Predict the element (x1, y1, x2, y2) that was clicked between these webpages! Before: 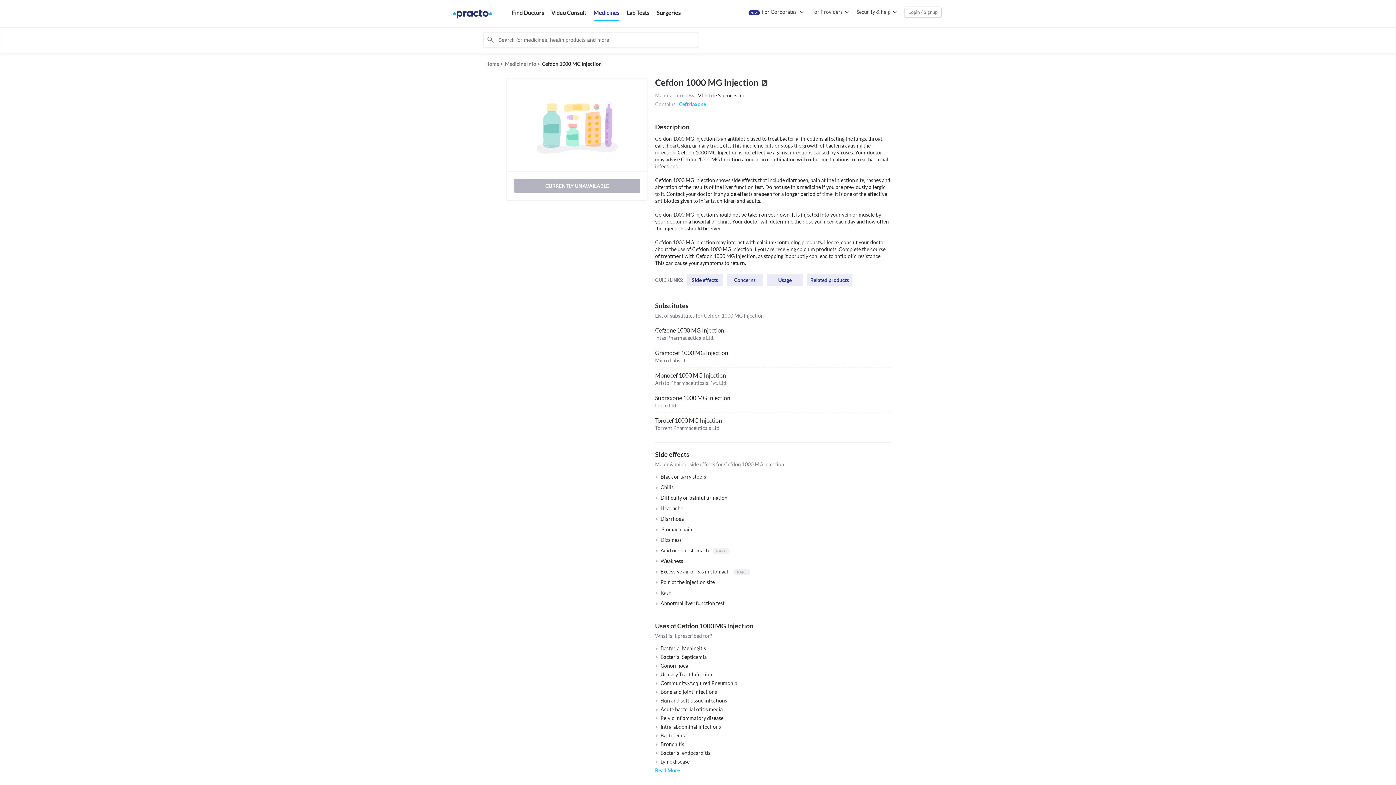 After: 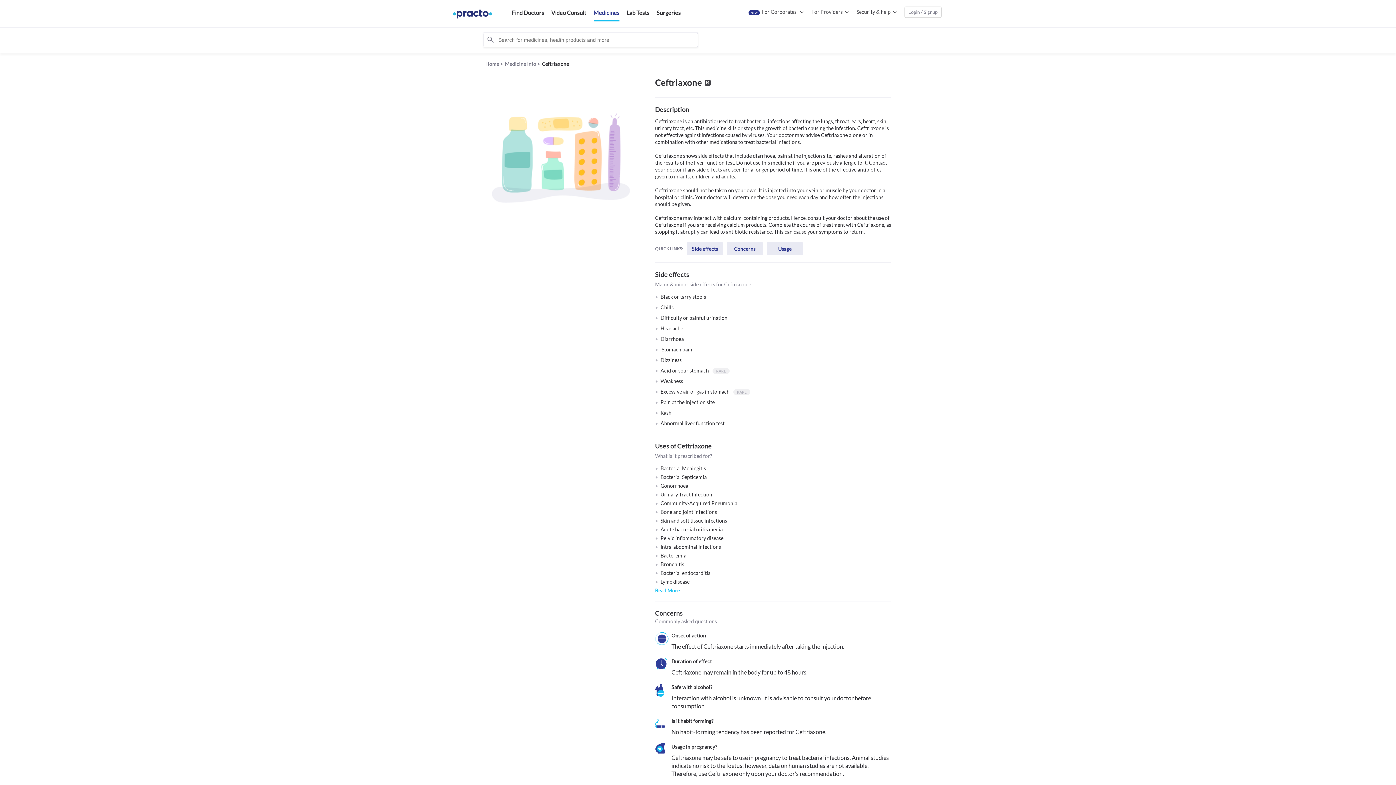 Action: bbox: (679, 101, 706, 107) label: Ceftriaxone